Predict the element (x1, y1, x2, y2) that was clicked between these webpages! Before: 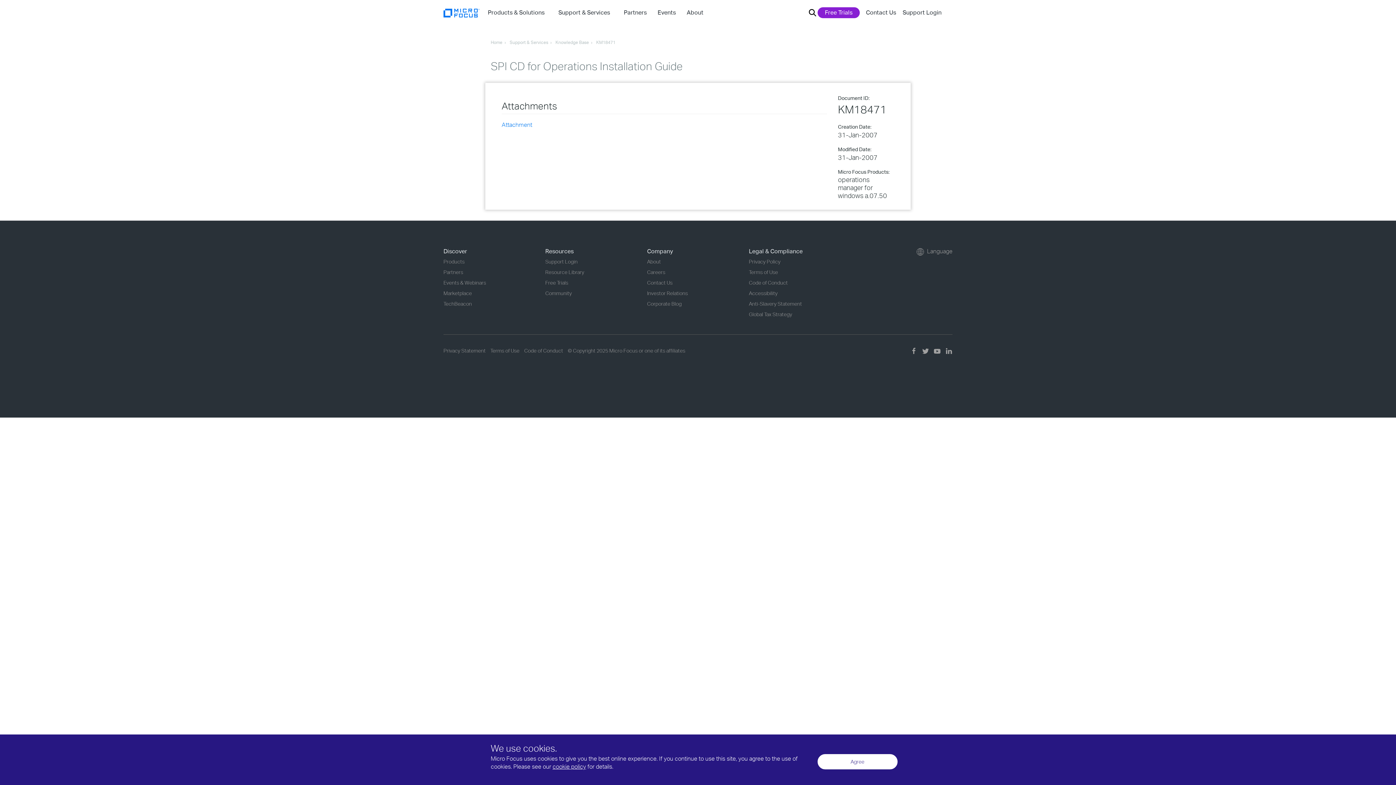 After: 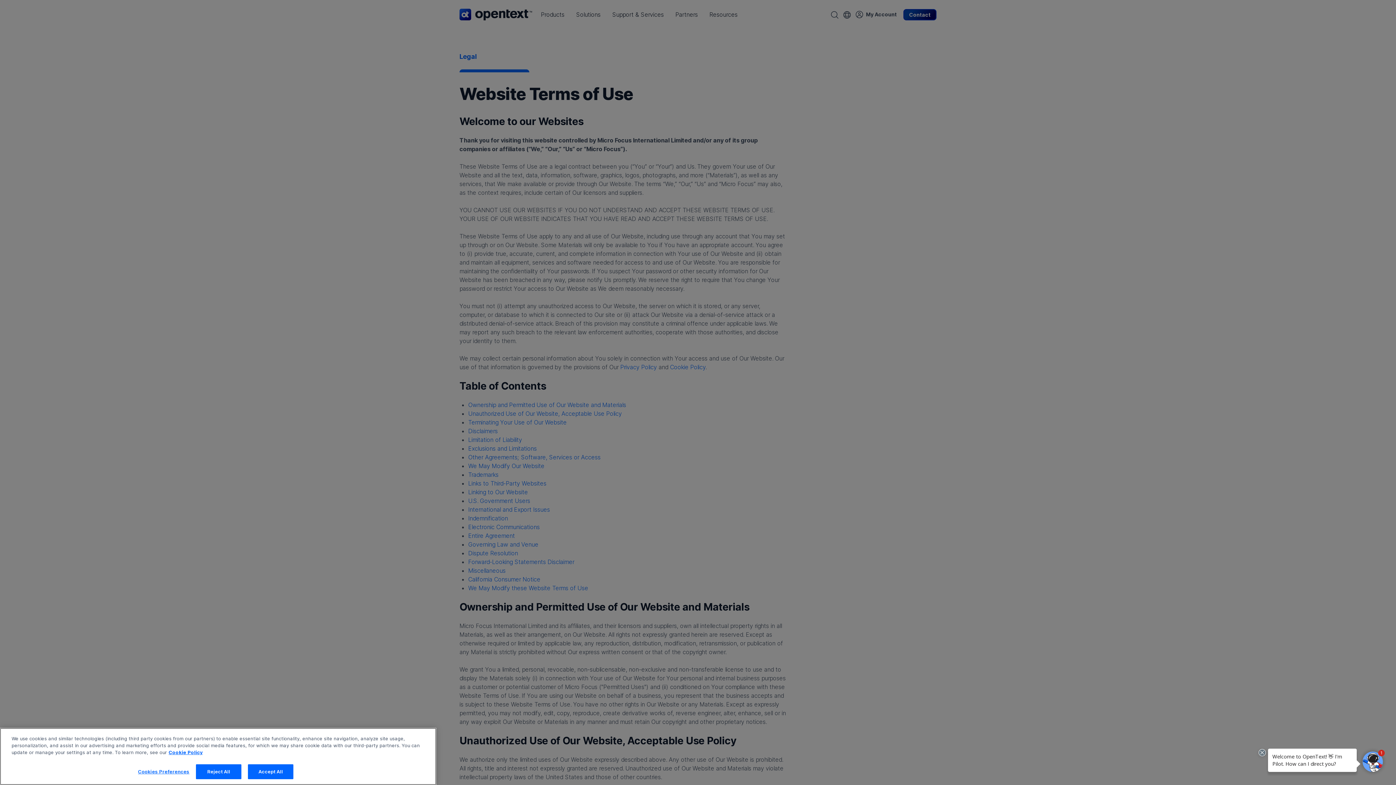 Action: label: Privacy Policy bbox: (749, 258, 780, 264)